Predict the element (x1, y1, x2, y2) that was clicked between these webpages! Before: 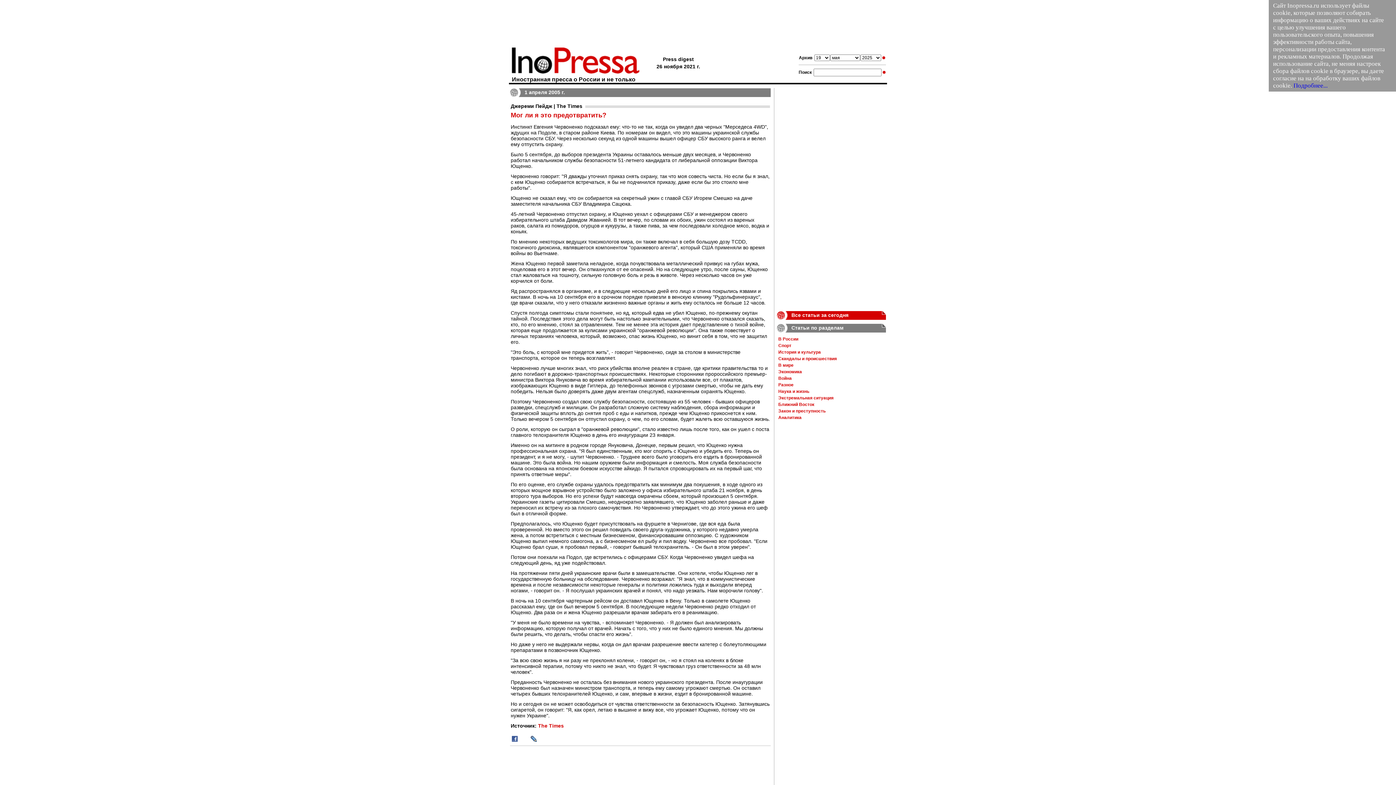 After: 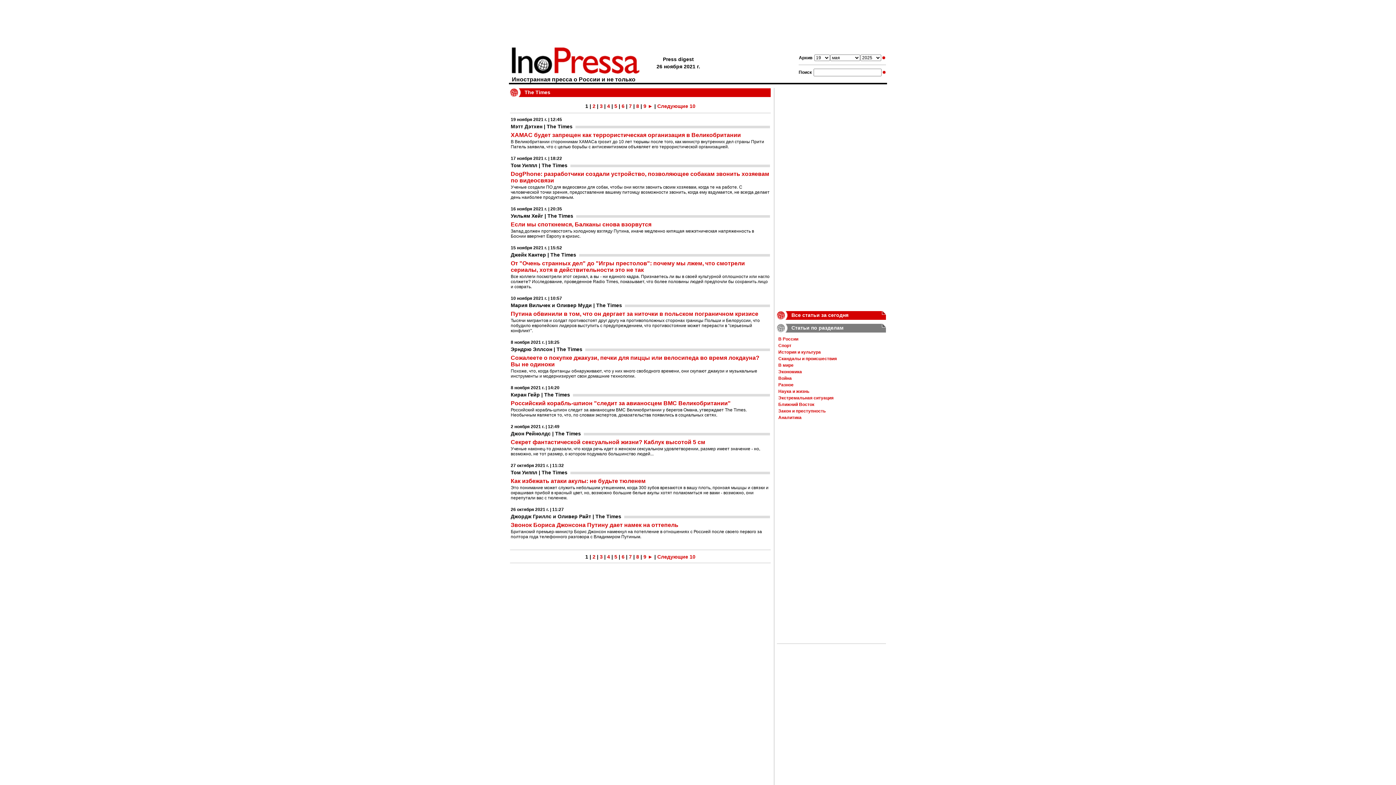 Action: bbox: (510, 103, 585, 109) label: Джереми Пейдж | The Times